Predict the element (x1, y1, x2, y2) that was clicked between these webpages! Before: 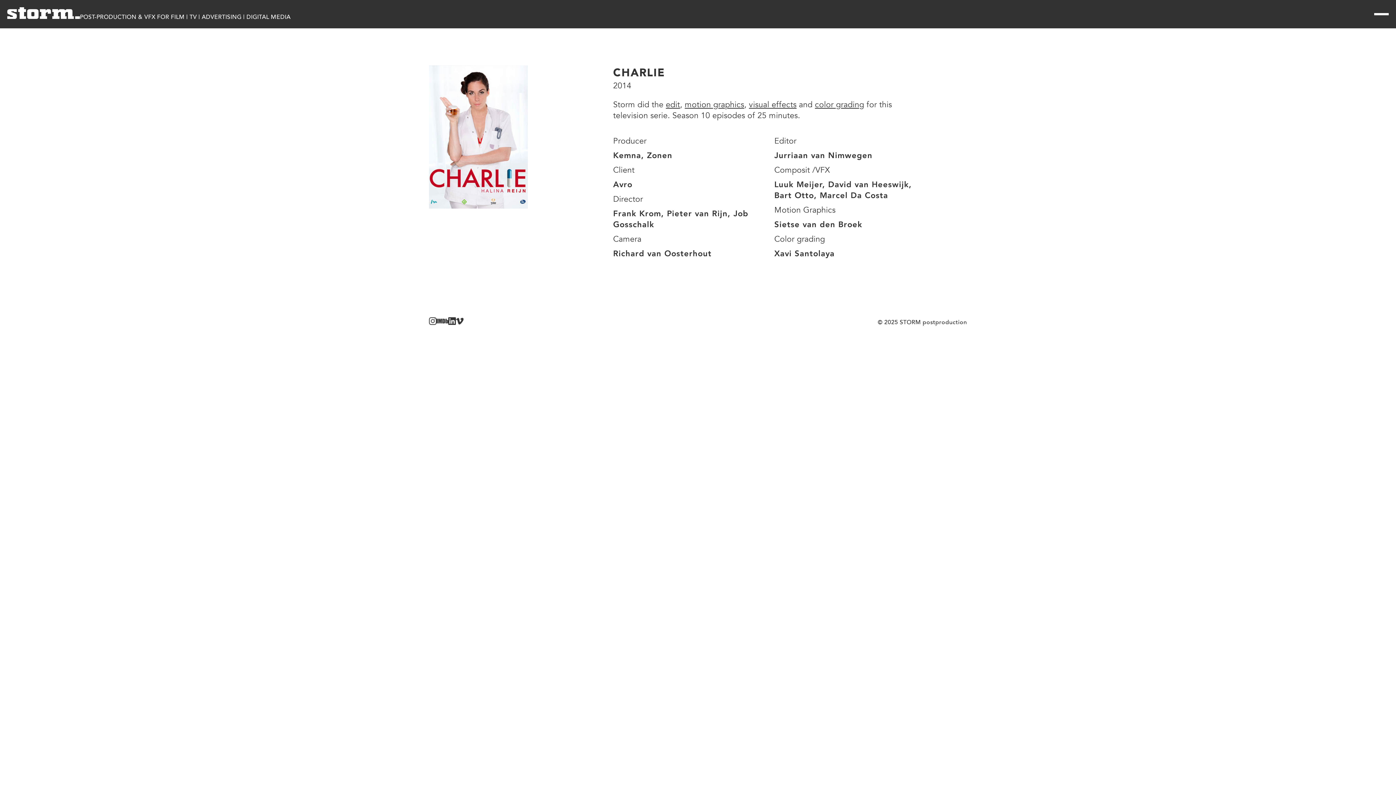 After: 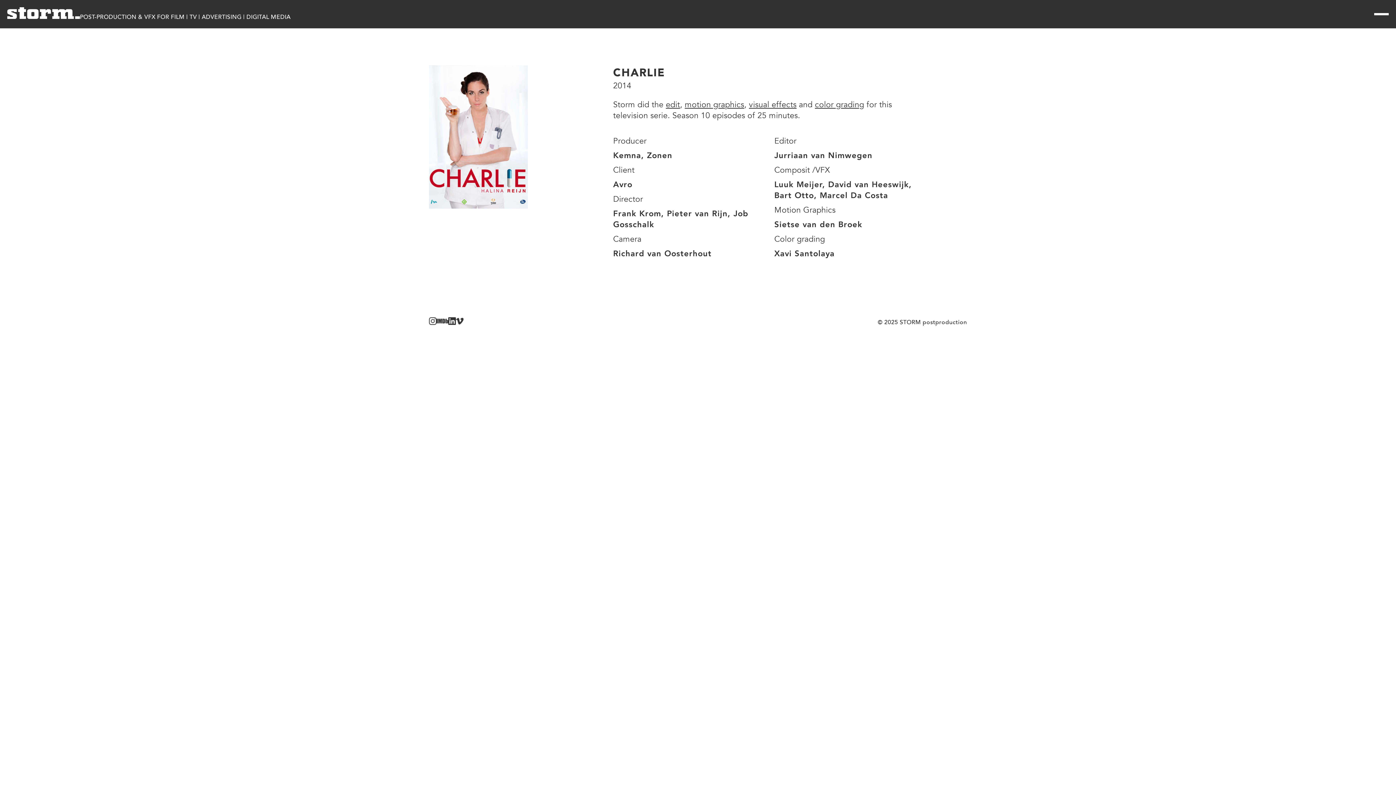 Action: bbox: (448, 317, 456, 325) label: LinkedIn